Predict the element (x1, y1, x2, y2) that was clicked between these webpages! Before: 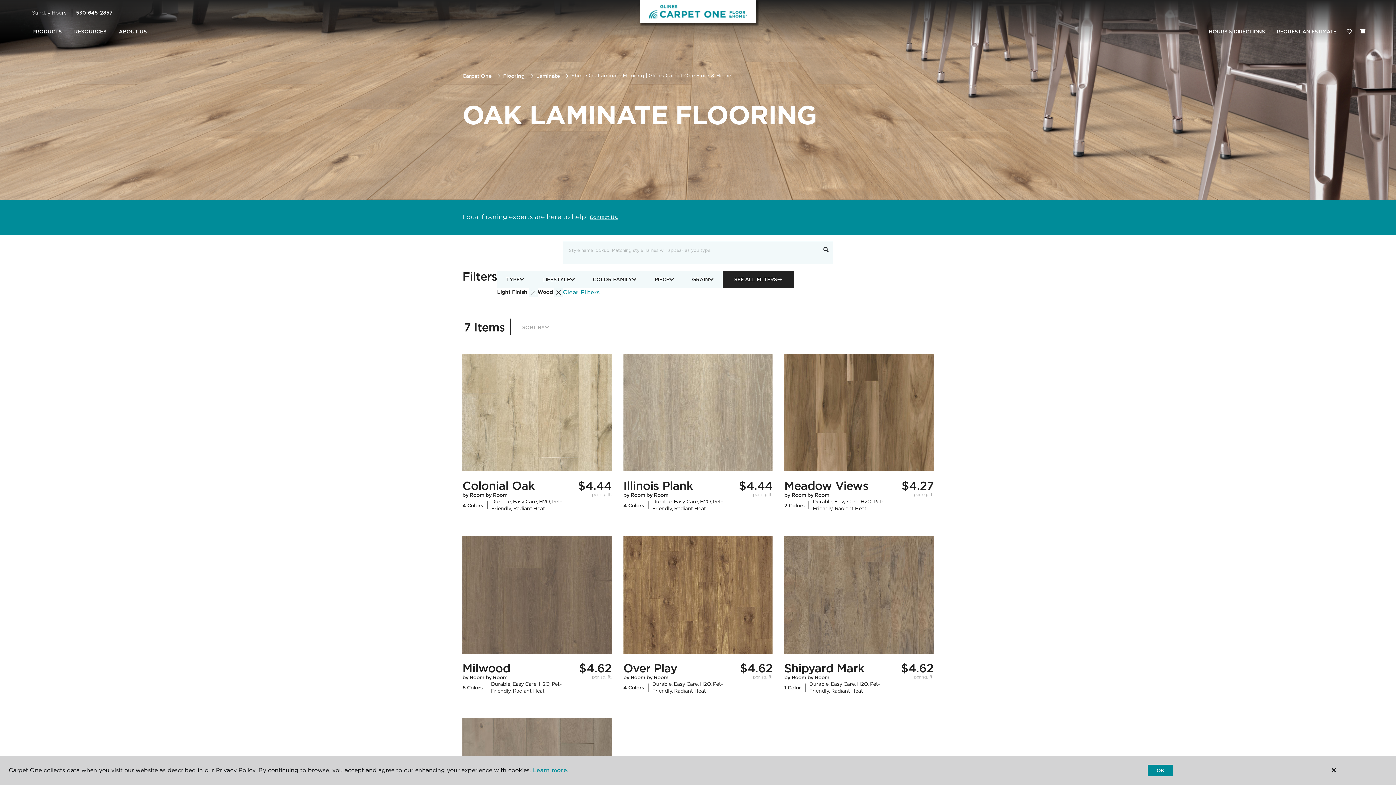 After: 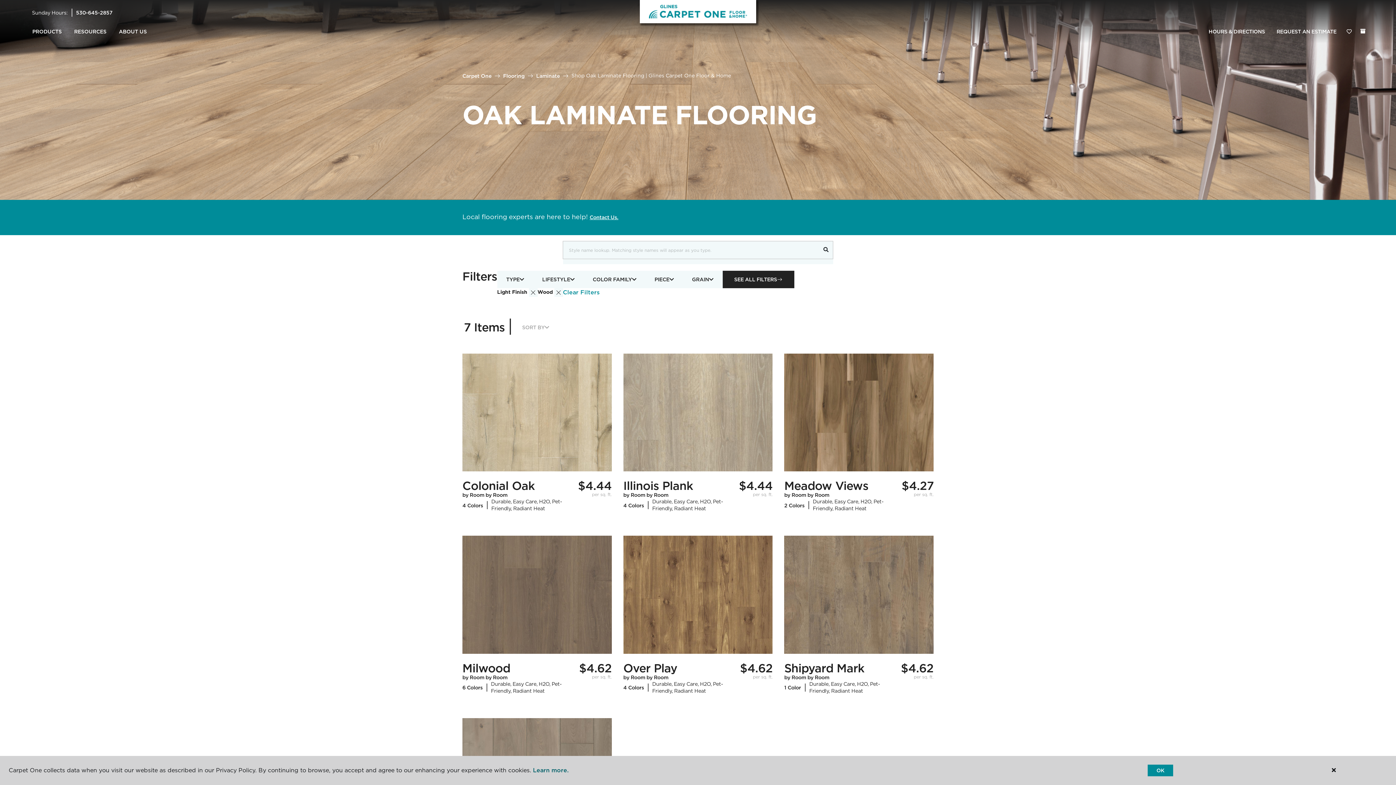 Action: bbox: (533, 767, 568, 774) label: Learn more.